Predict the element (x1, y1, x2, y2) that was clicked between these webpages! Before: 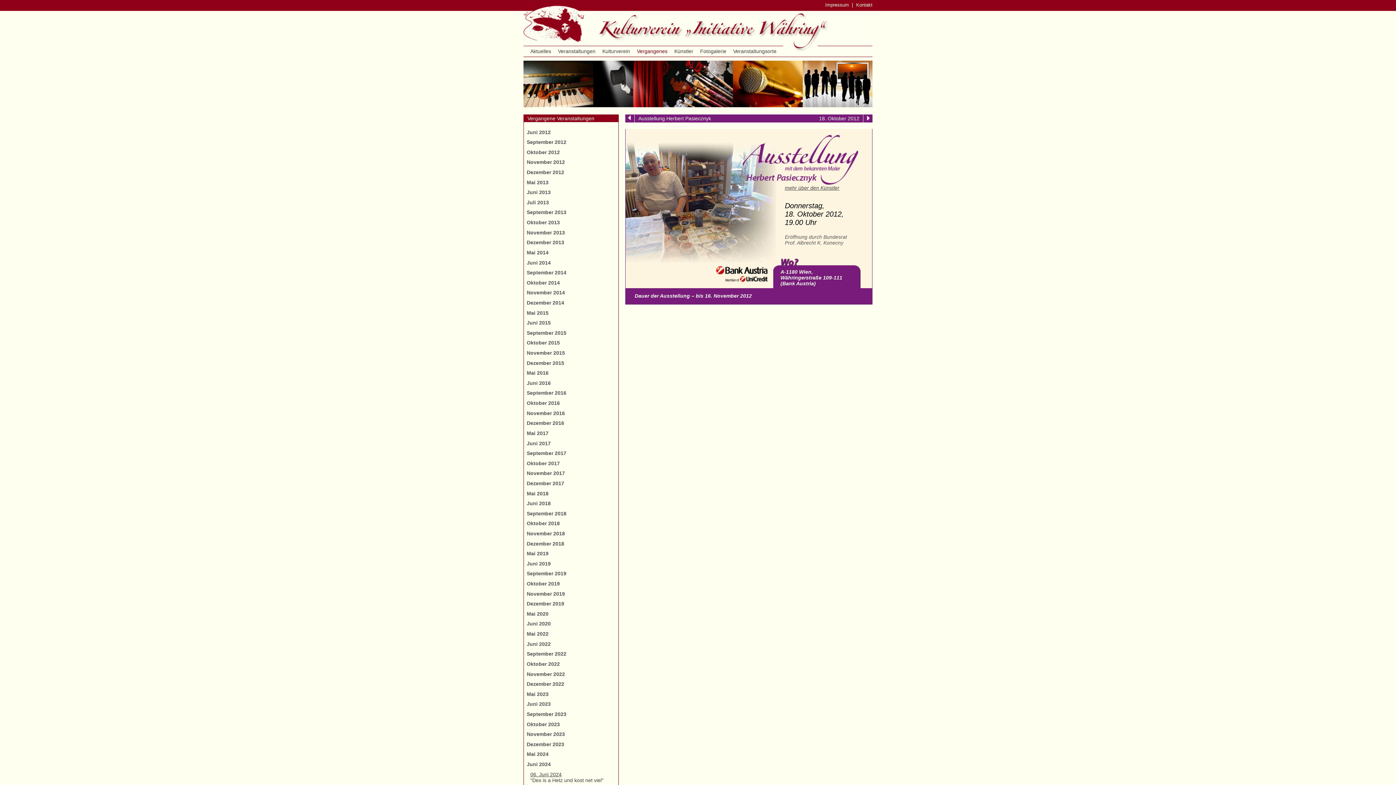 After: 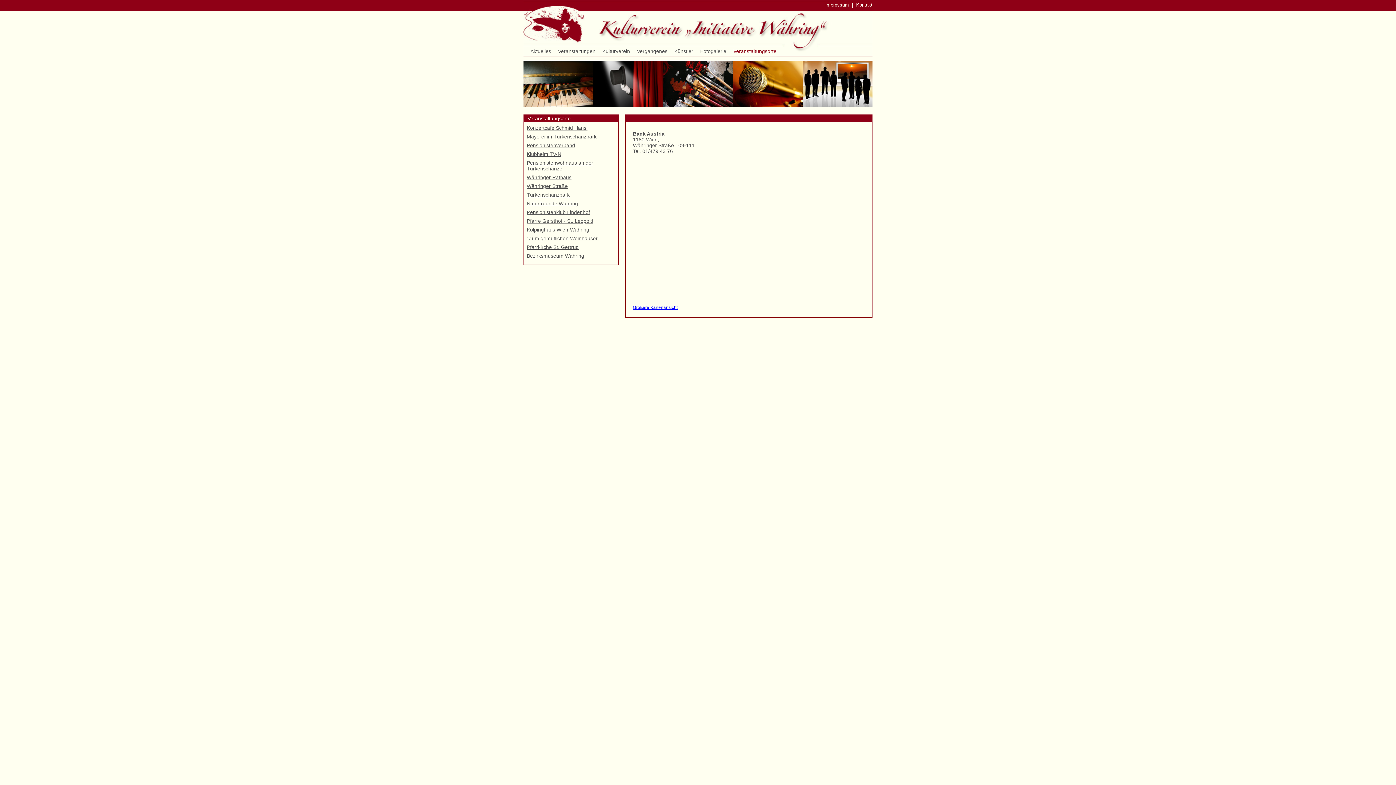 Action: bbox: (773, 258, 872, 288) label: A-1180 Wien,
Währingerstraße 109-111
(Bank Austria)